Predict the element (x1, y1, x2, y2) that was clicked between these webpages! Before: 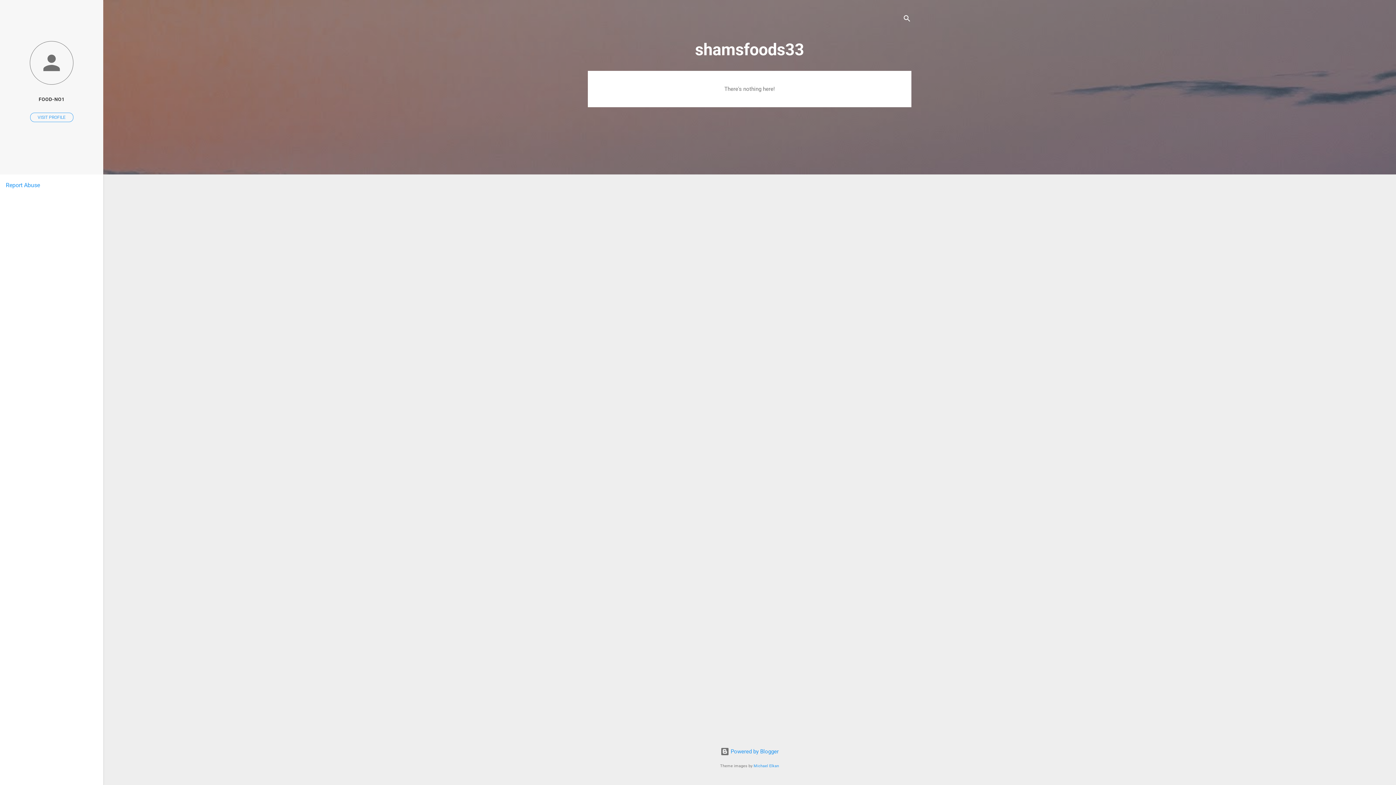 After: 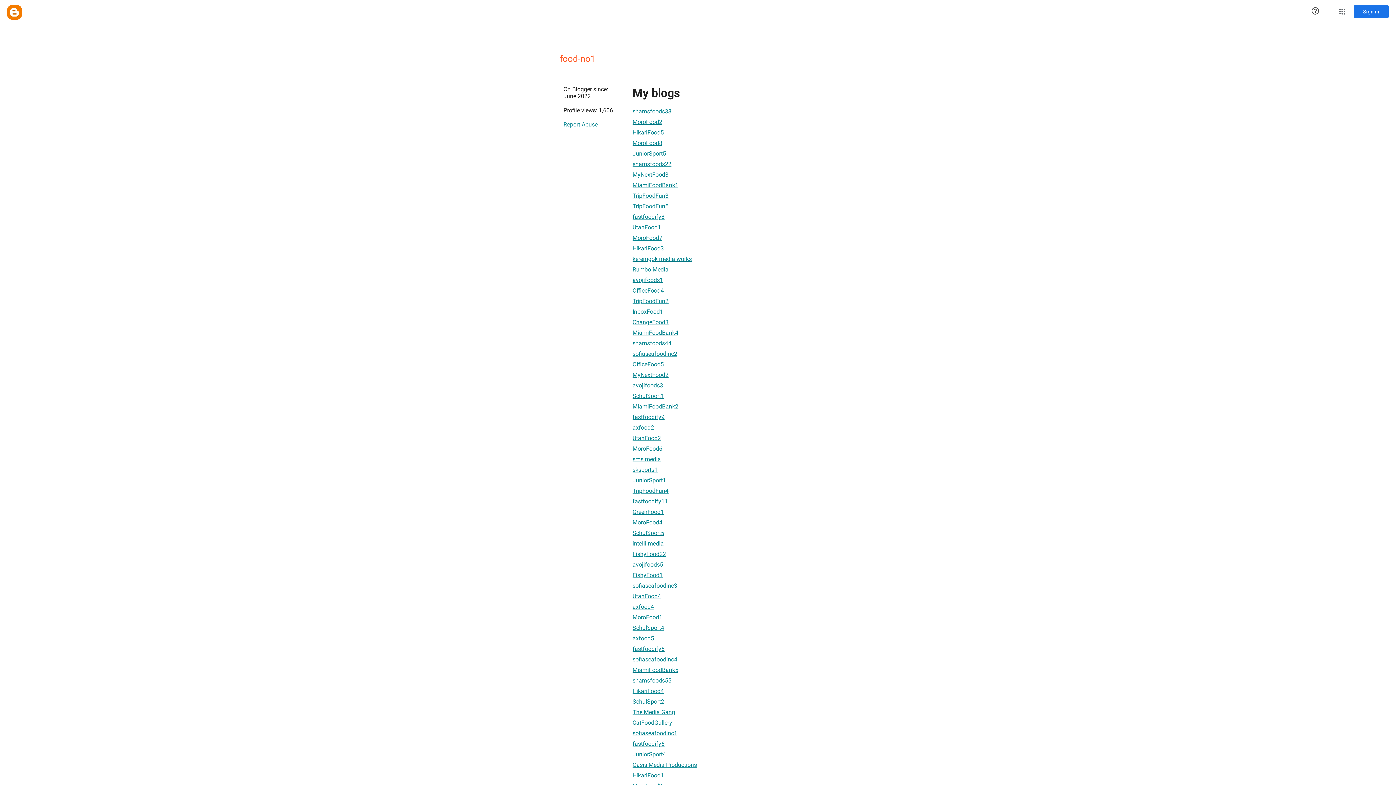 Action: bbox: (0, 40, 103, 86)